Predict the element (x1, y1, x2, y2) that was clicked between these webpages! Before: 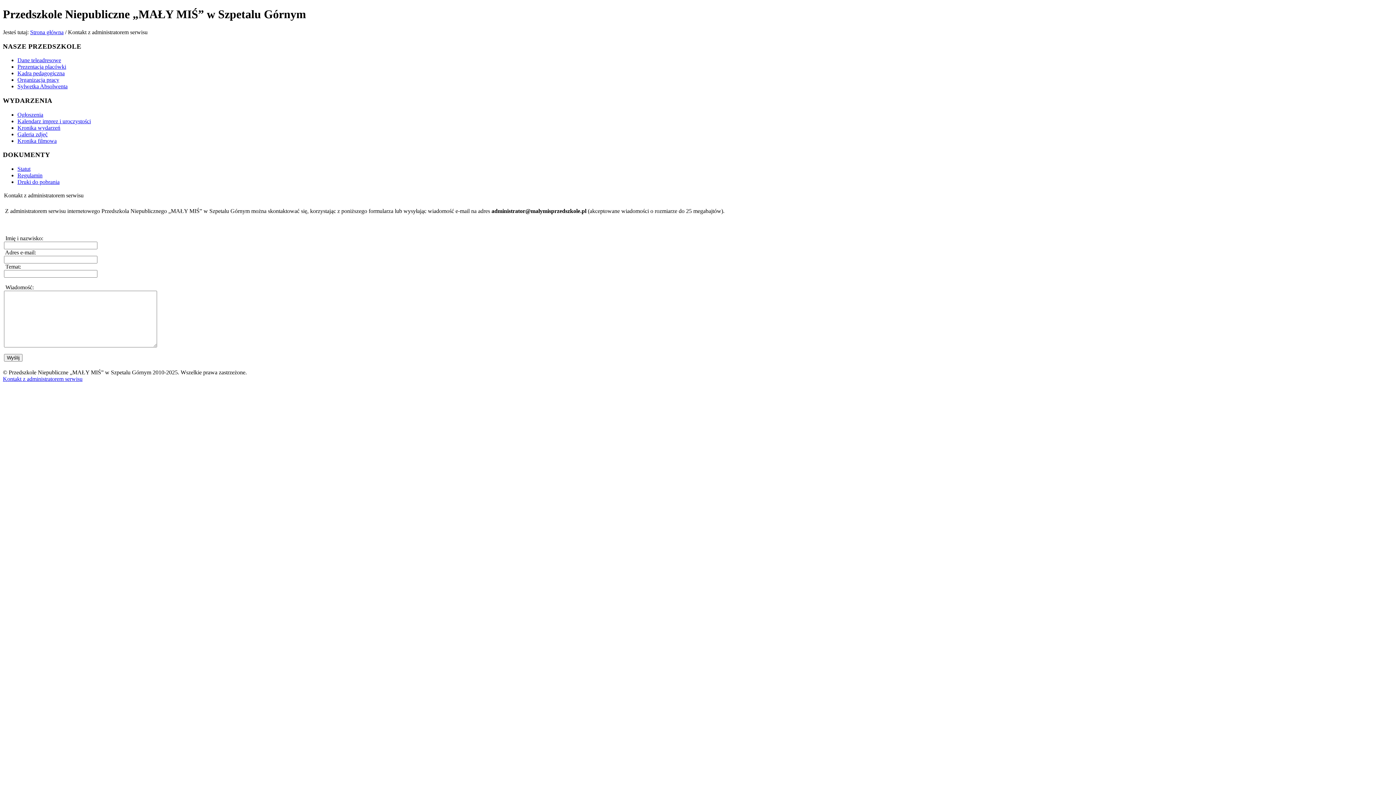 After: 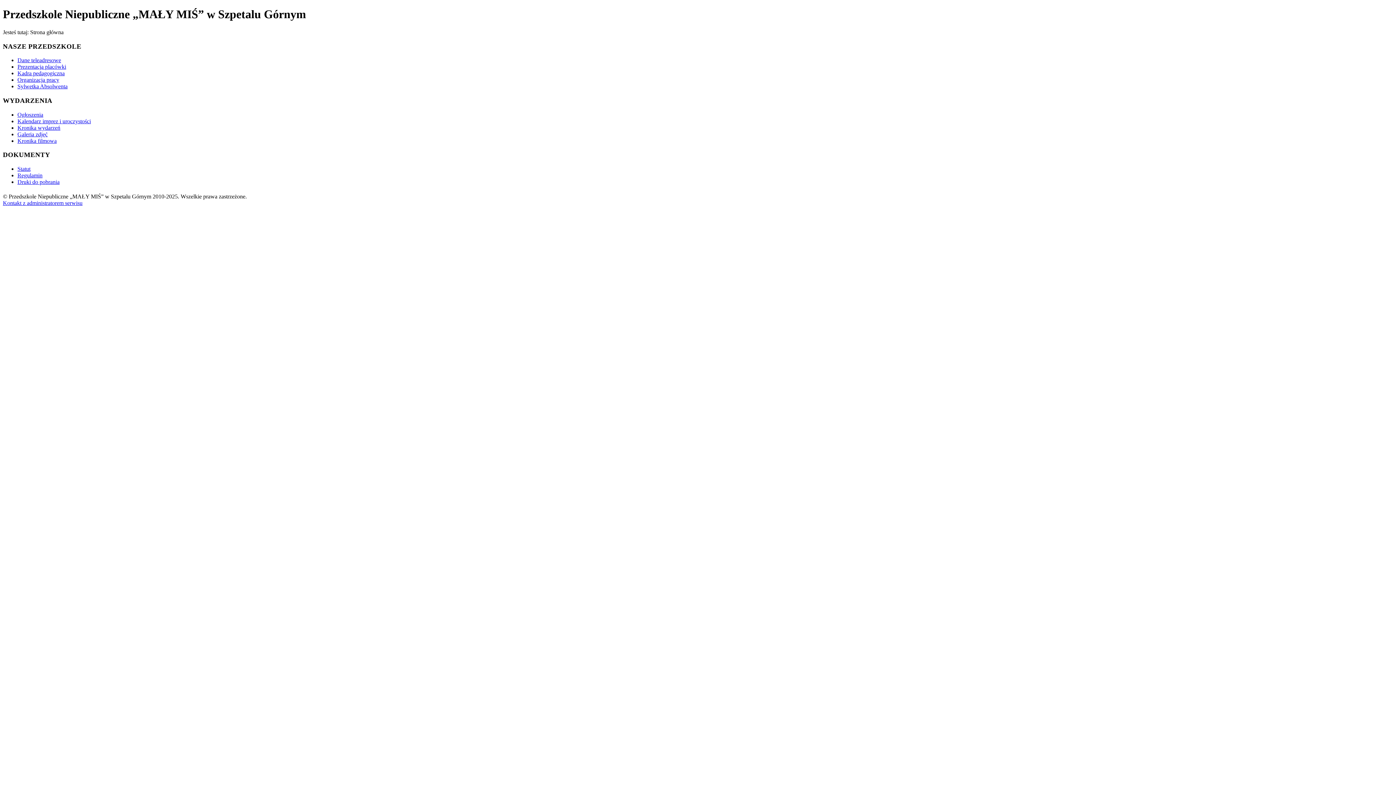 Action: label: Kadra pedagogiczna bbox: (17, 70, 64, 76)